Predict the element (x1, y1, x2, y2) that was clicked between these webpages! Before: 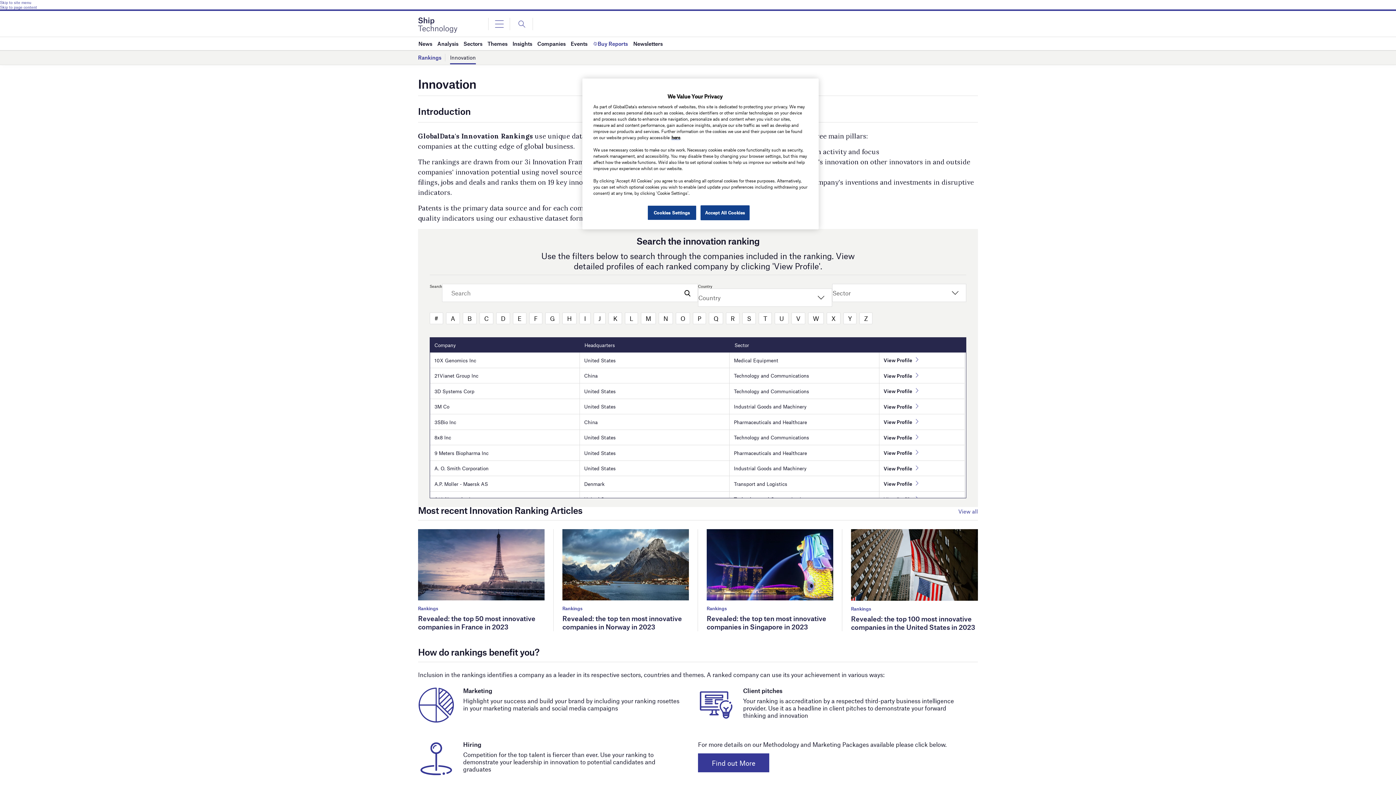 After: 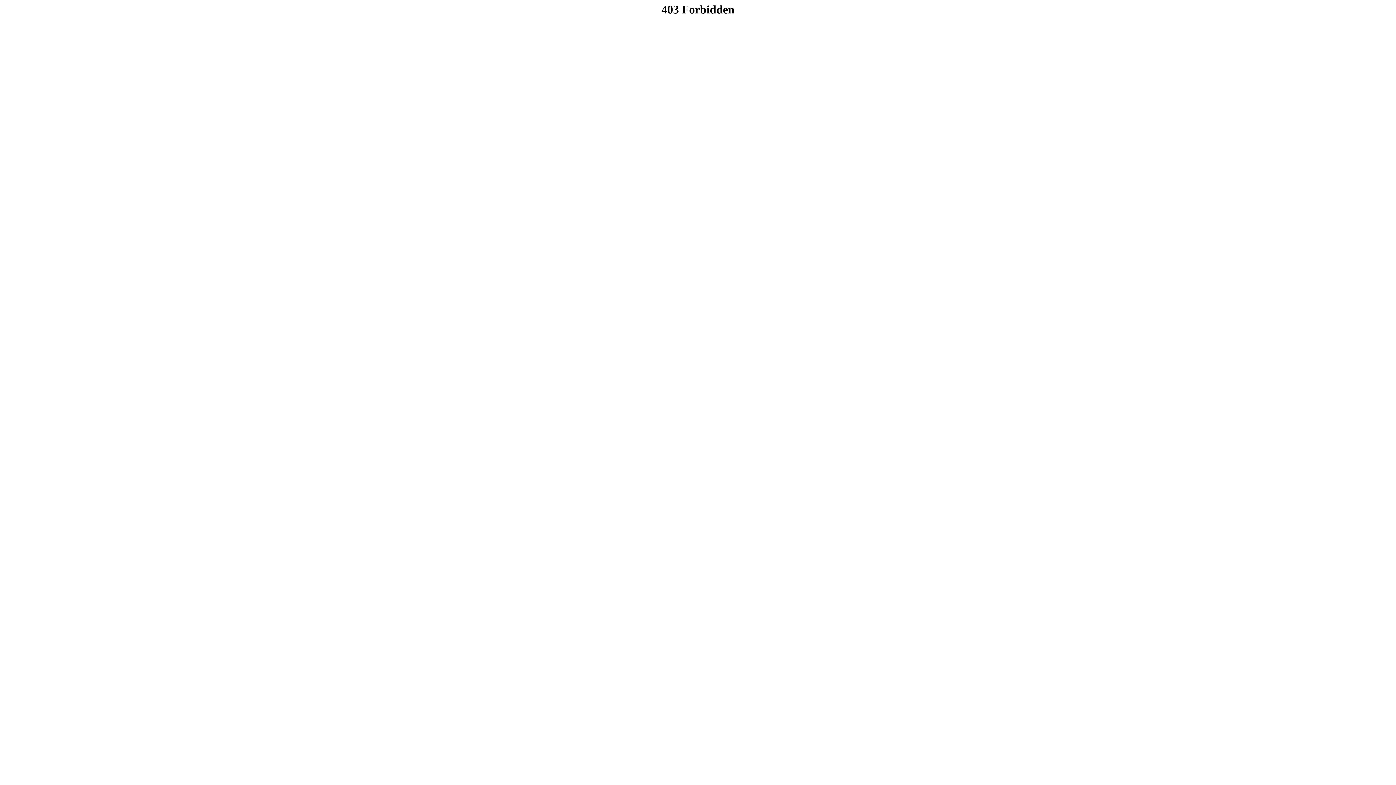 Action: label: United States bbox: (579, 352, 620, 367)